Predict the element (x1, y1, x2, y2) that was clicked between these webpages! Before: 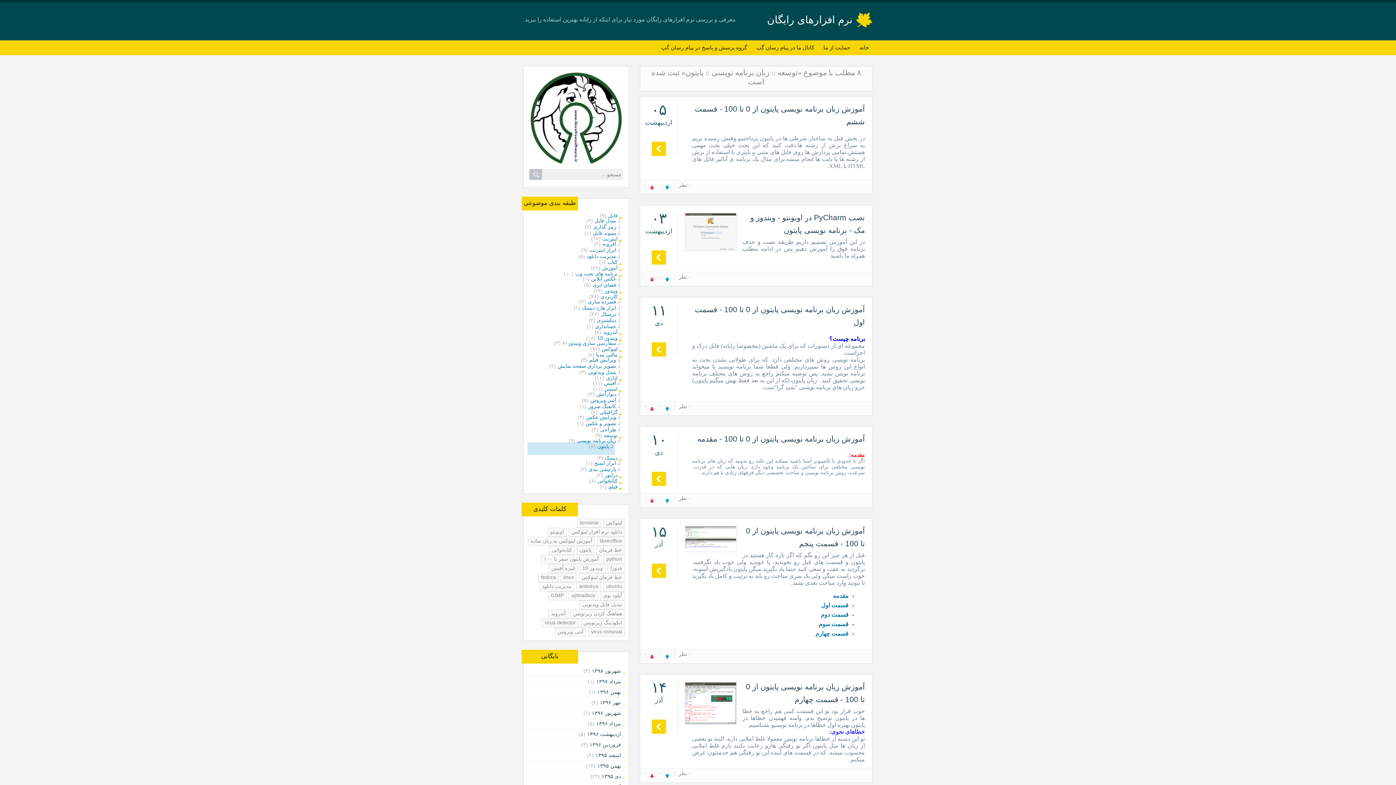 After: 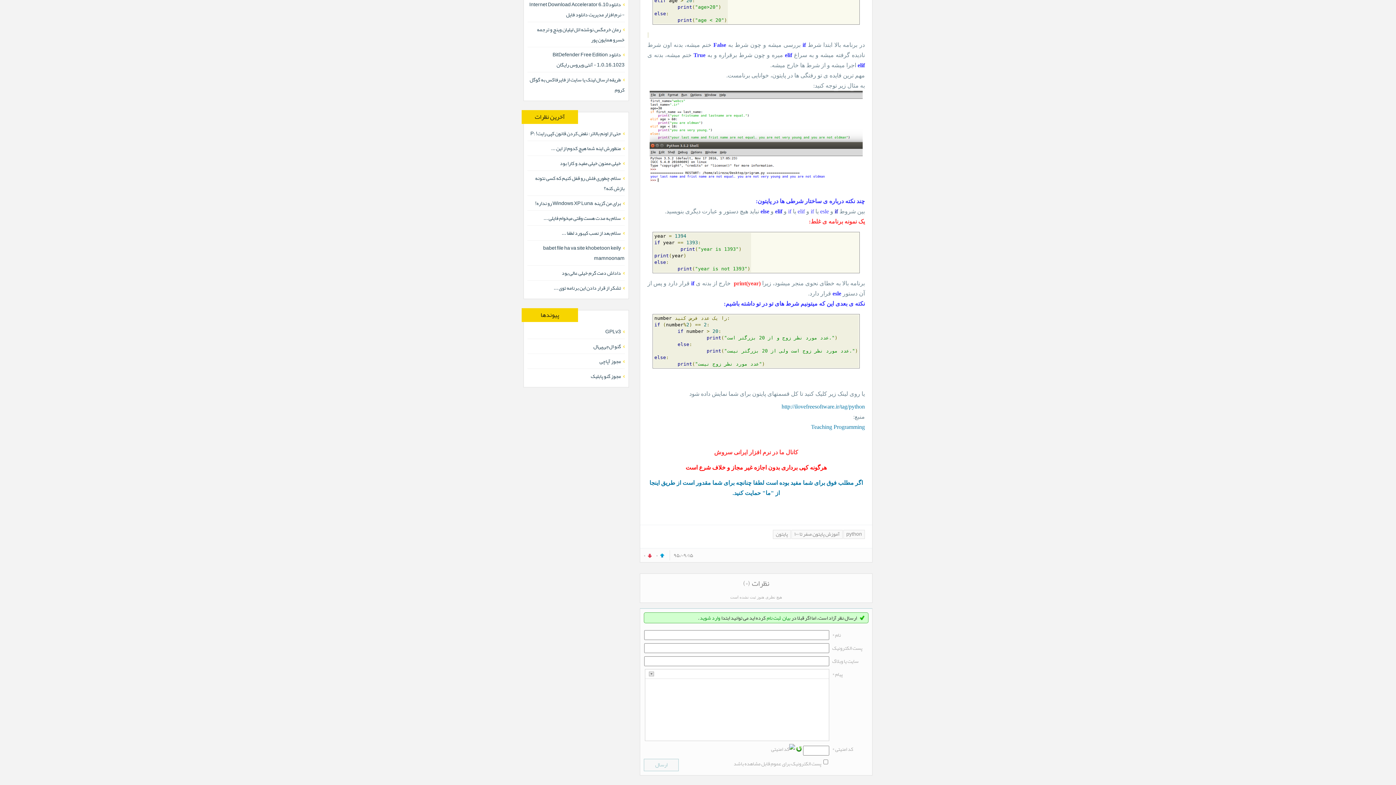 Action: bbox: (674, 651, 695, 657) label: ۰ نظر